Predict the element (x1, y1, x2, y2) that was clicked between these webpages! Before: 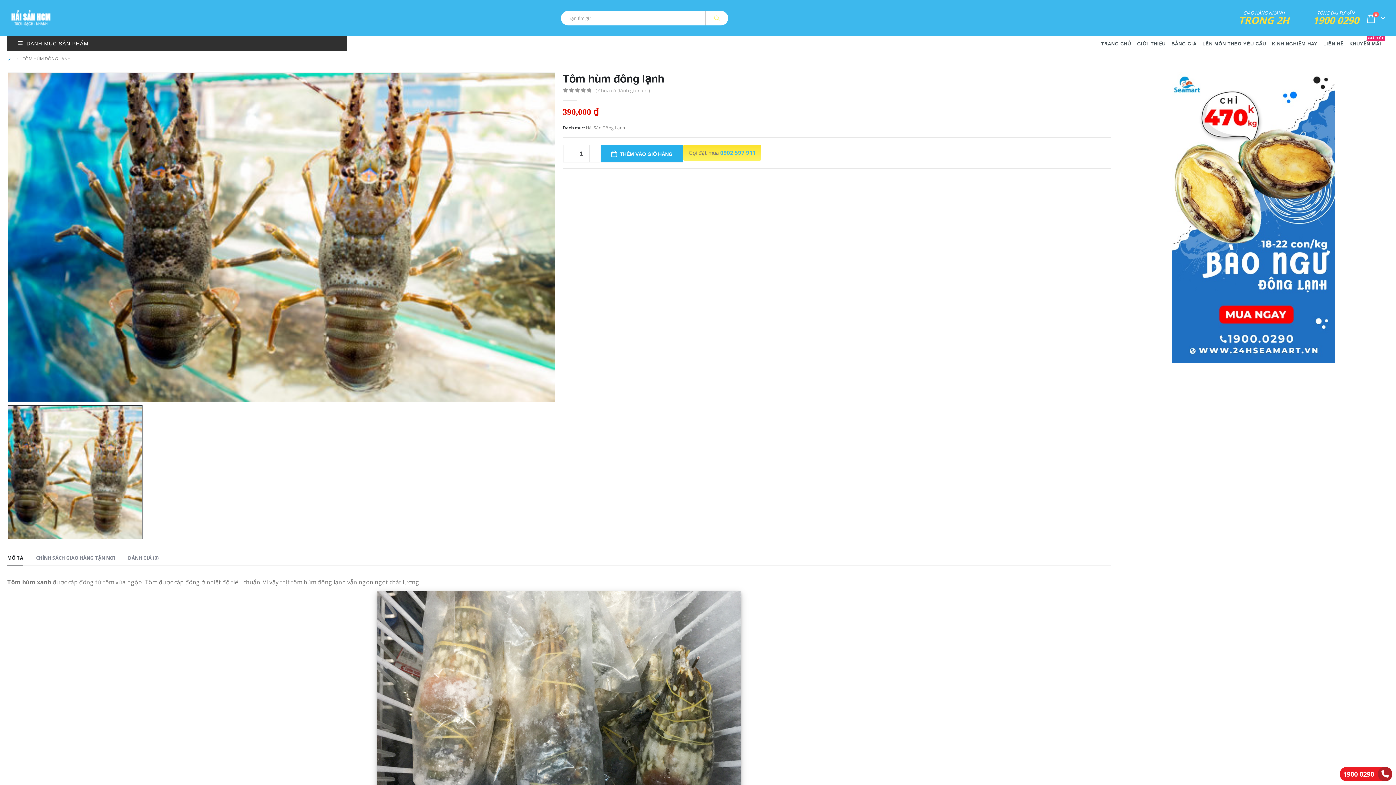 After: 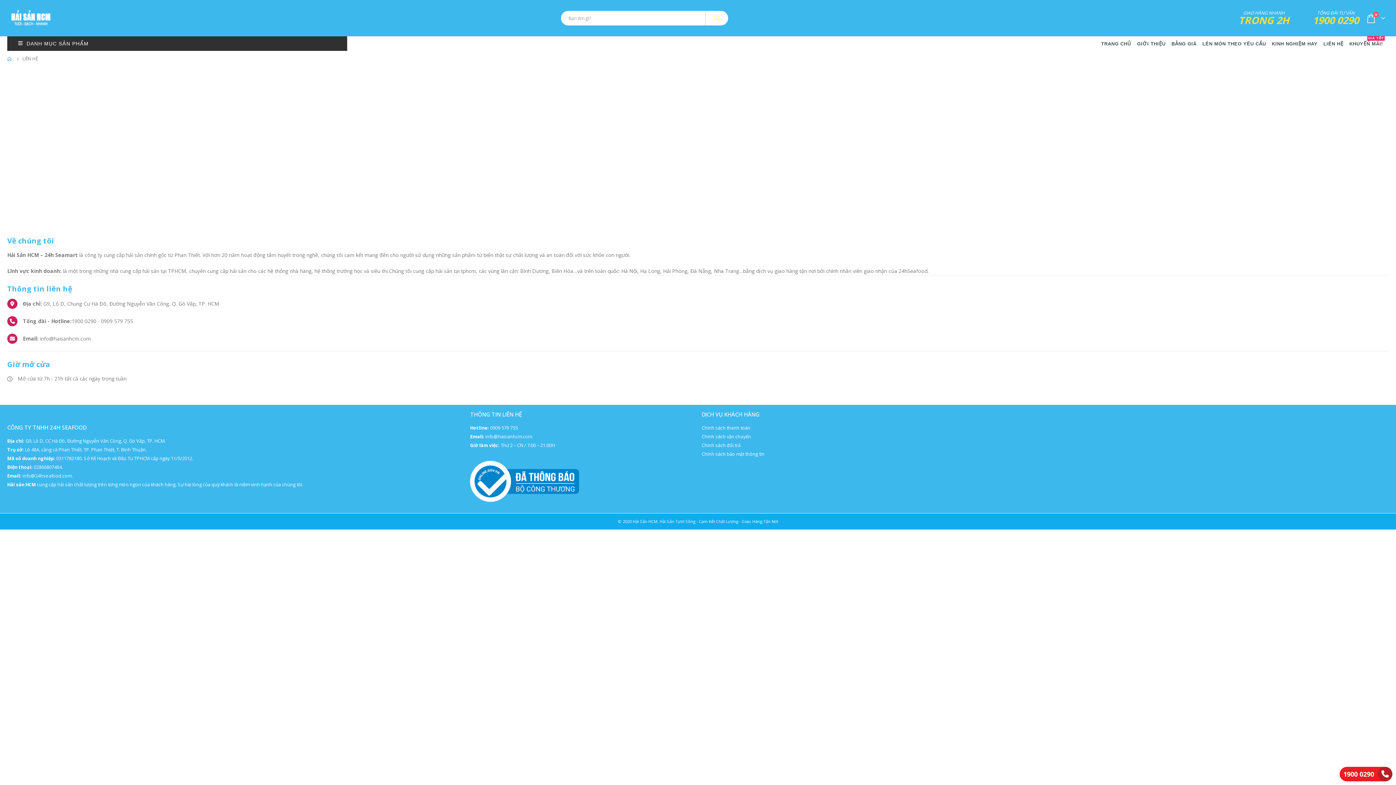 Action: bbox: (1323, 36, 1349, 50) label: LIÊN HỆ